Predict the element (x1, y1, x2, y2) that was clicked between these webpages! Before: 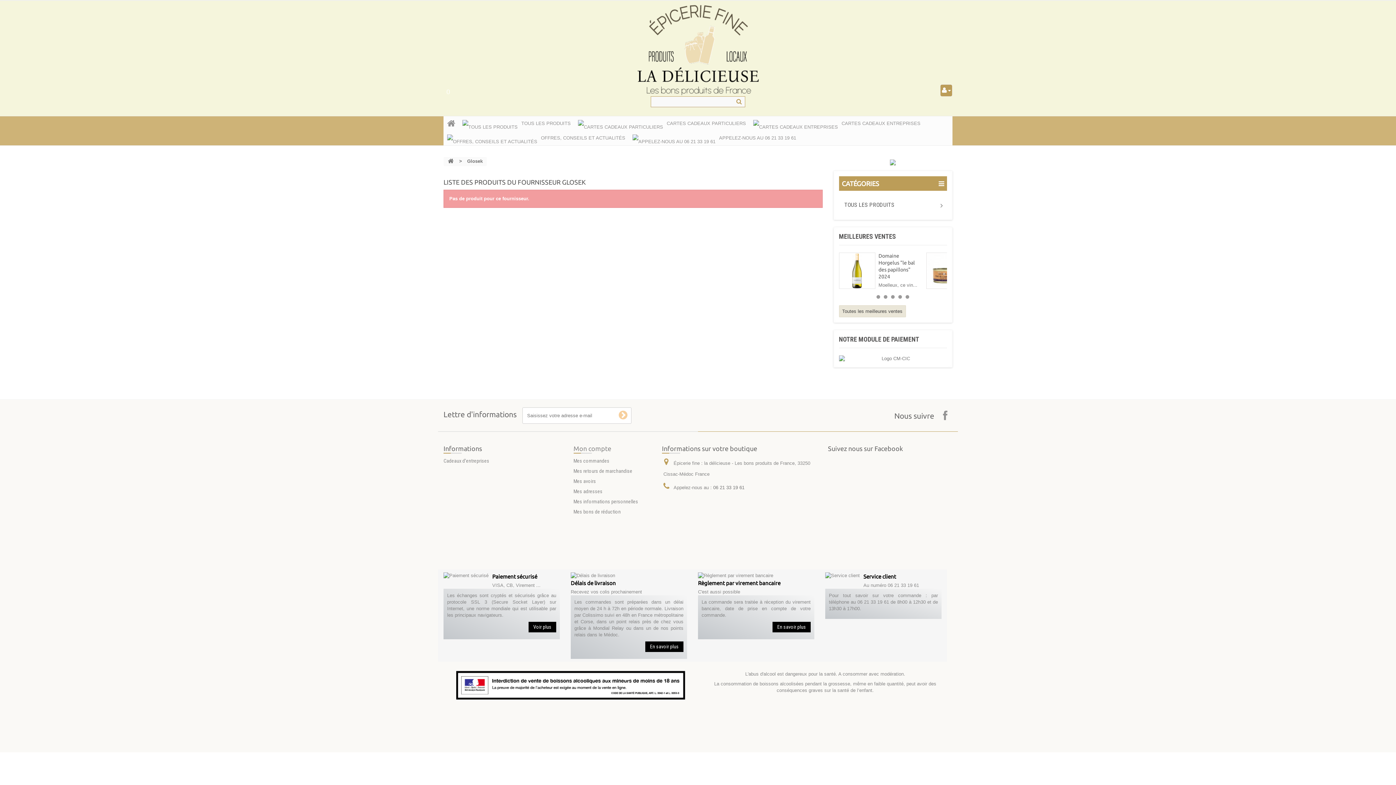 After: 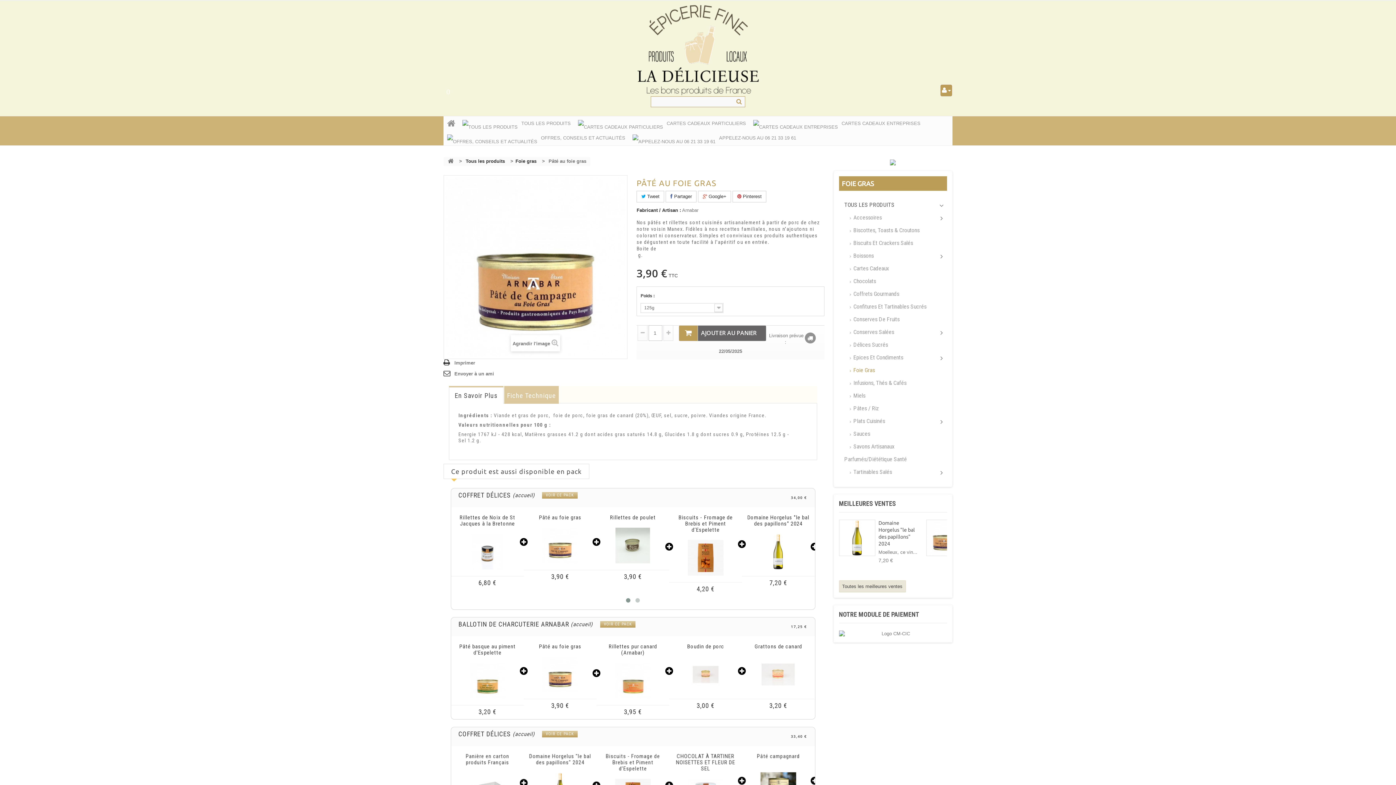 Action: bbox: (926, 252, 962, 289)